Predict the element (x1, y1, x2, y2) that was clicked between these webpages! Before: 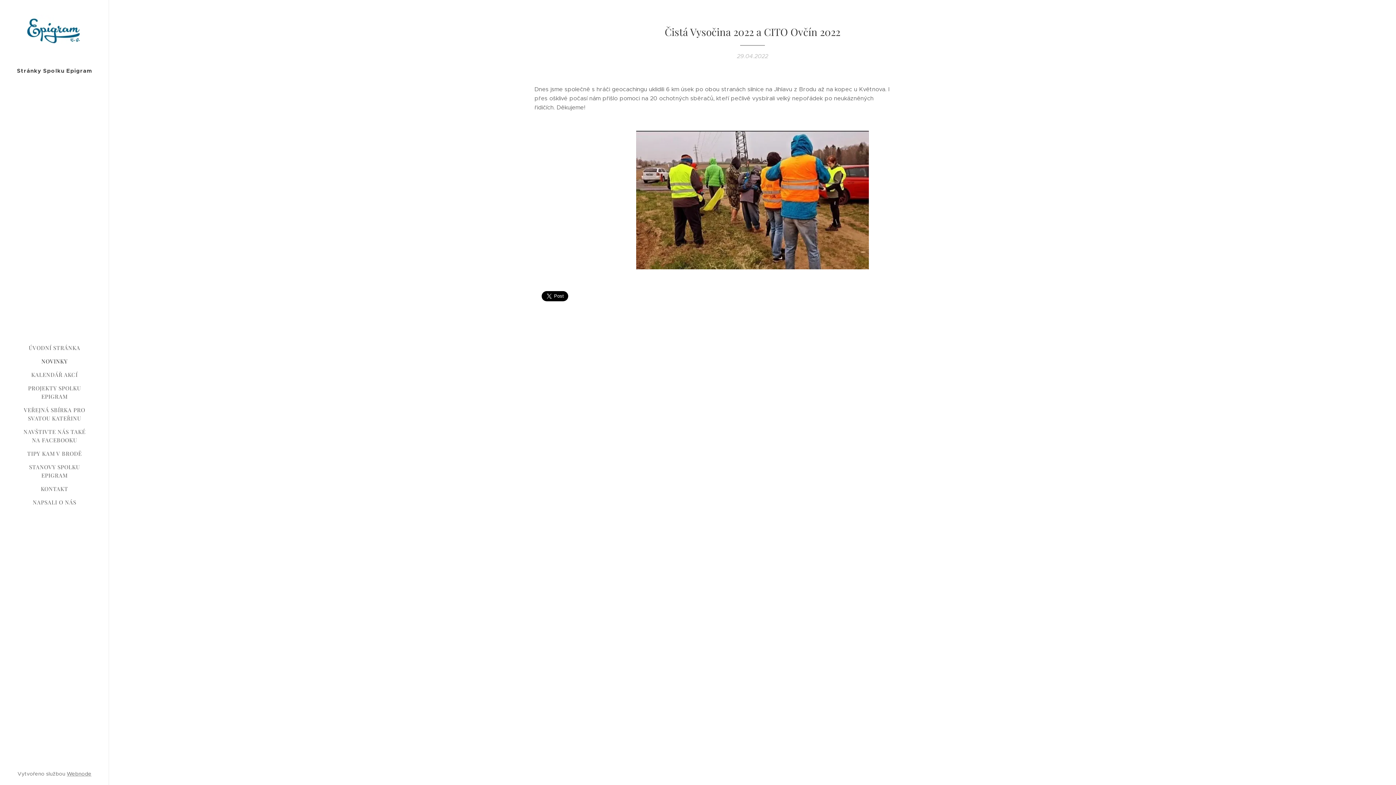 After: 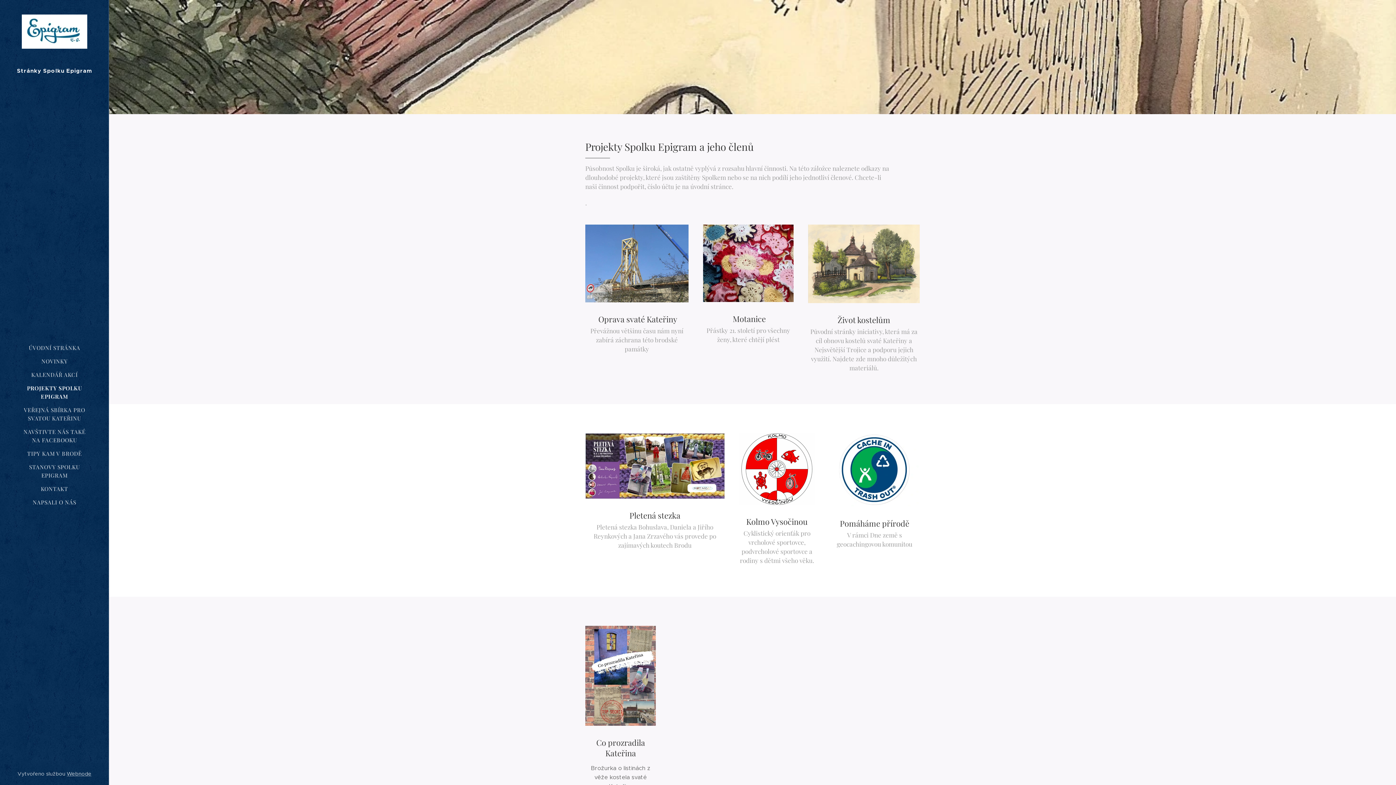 Action: label: PROJEKTY SPOLKU EPIGRAM bbox: (2, 384, 106, 401)